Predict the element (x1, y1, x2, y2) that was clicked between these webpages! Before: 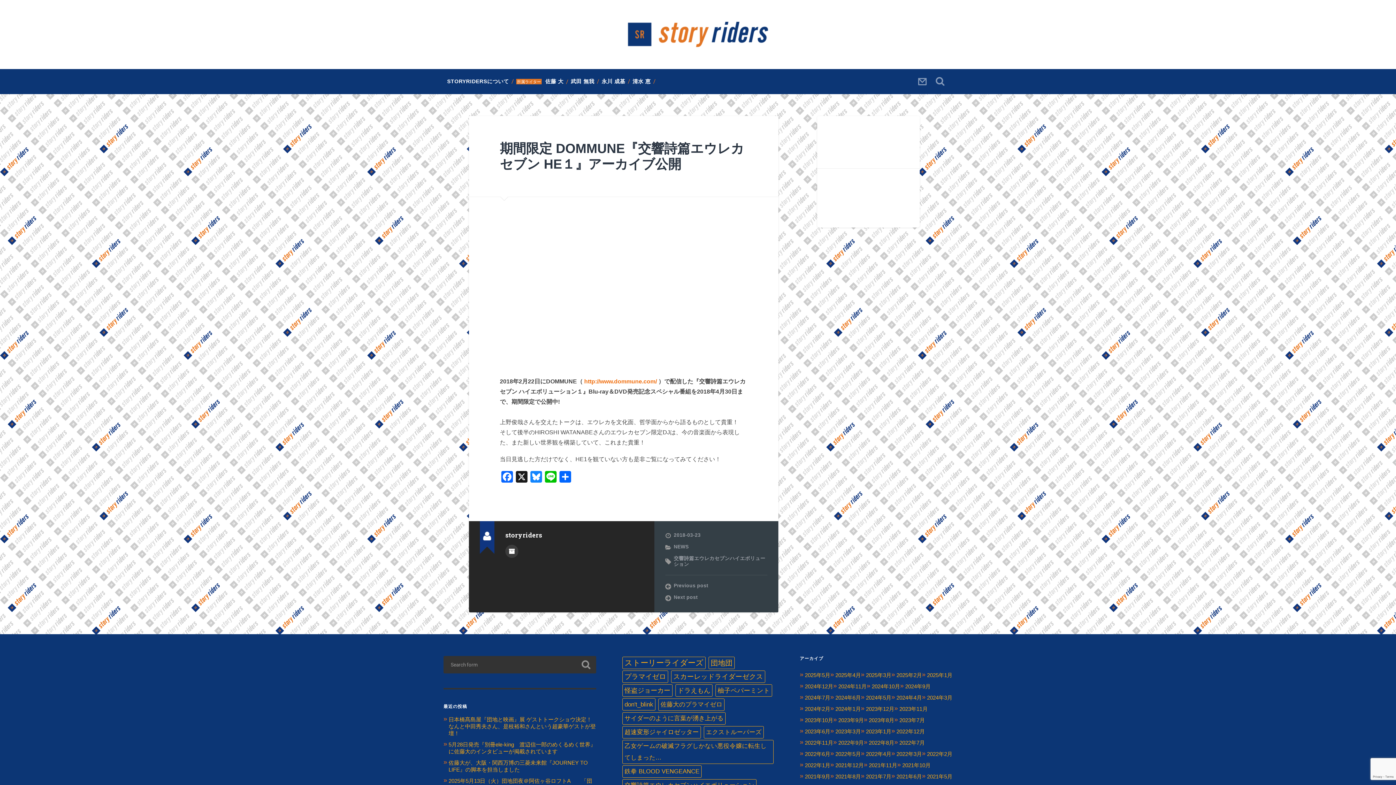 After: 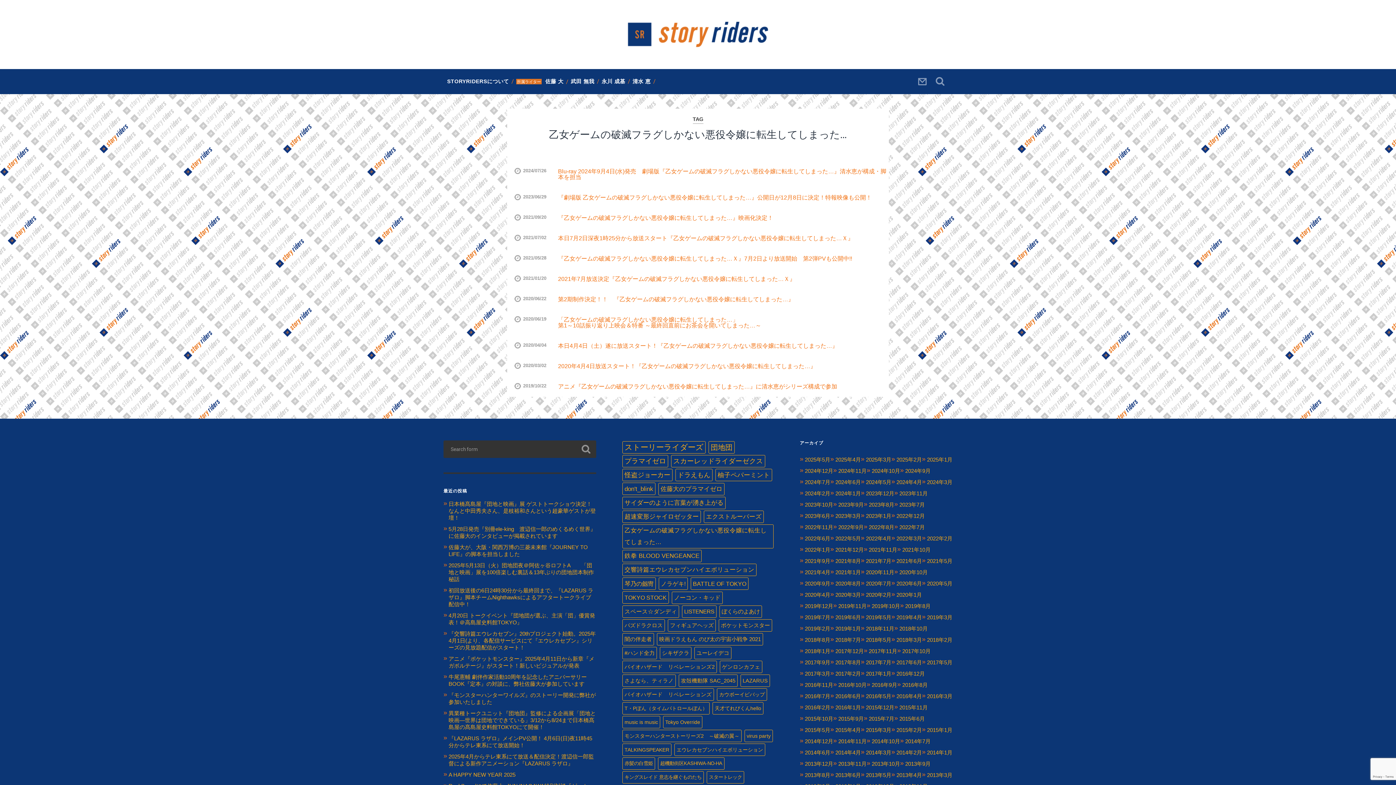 Action: label: 乙女ゲームの破滅フラグしかない悪役令嬢に転生してしまった… (11個の項目) bbox: (622, 740, 773, 764)